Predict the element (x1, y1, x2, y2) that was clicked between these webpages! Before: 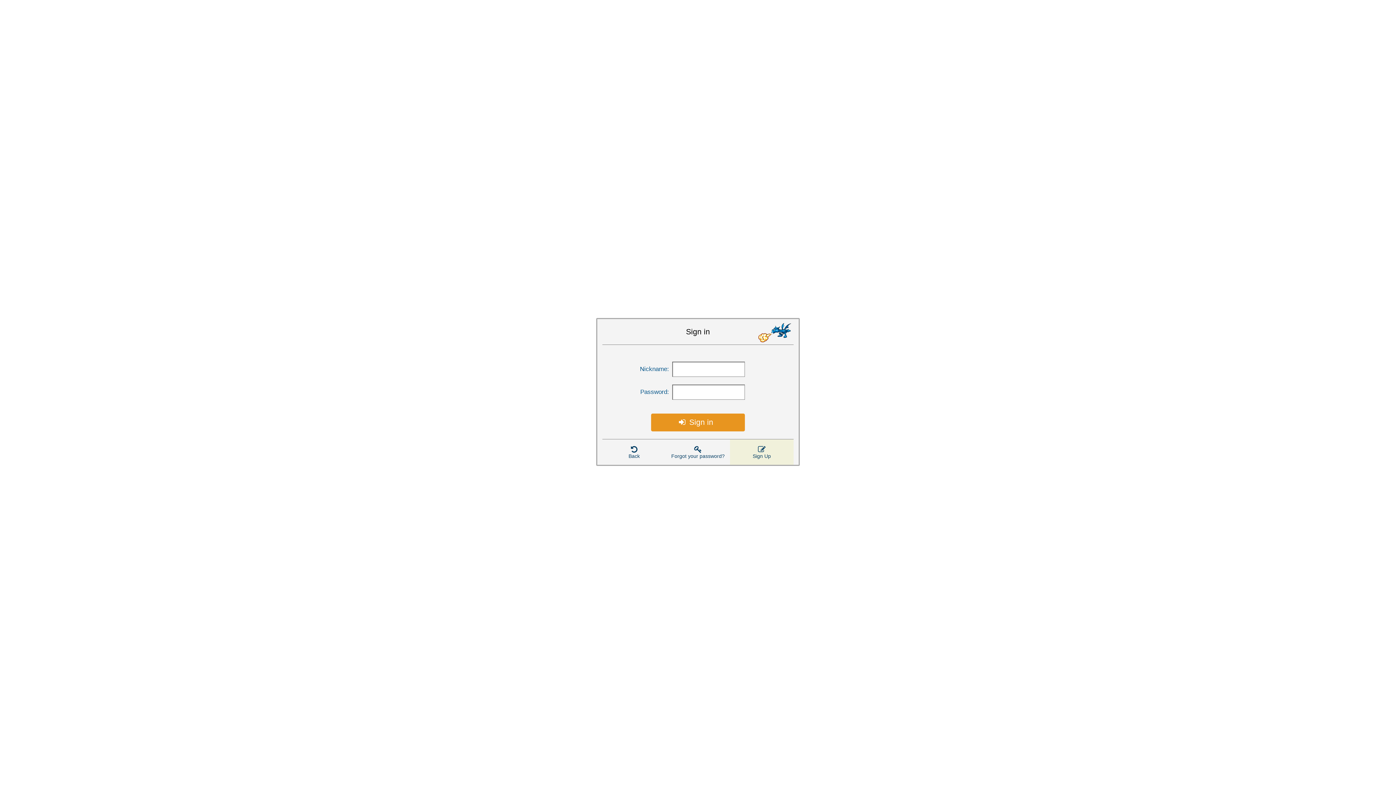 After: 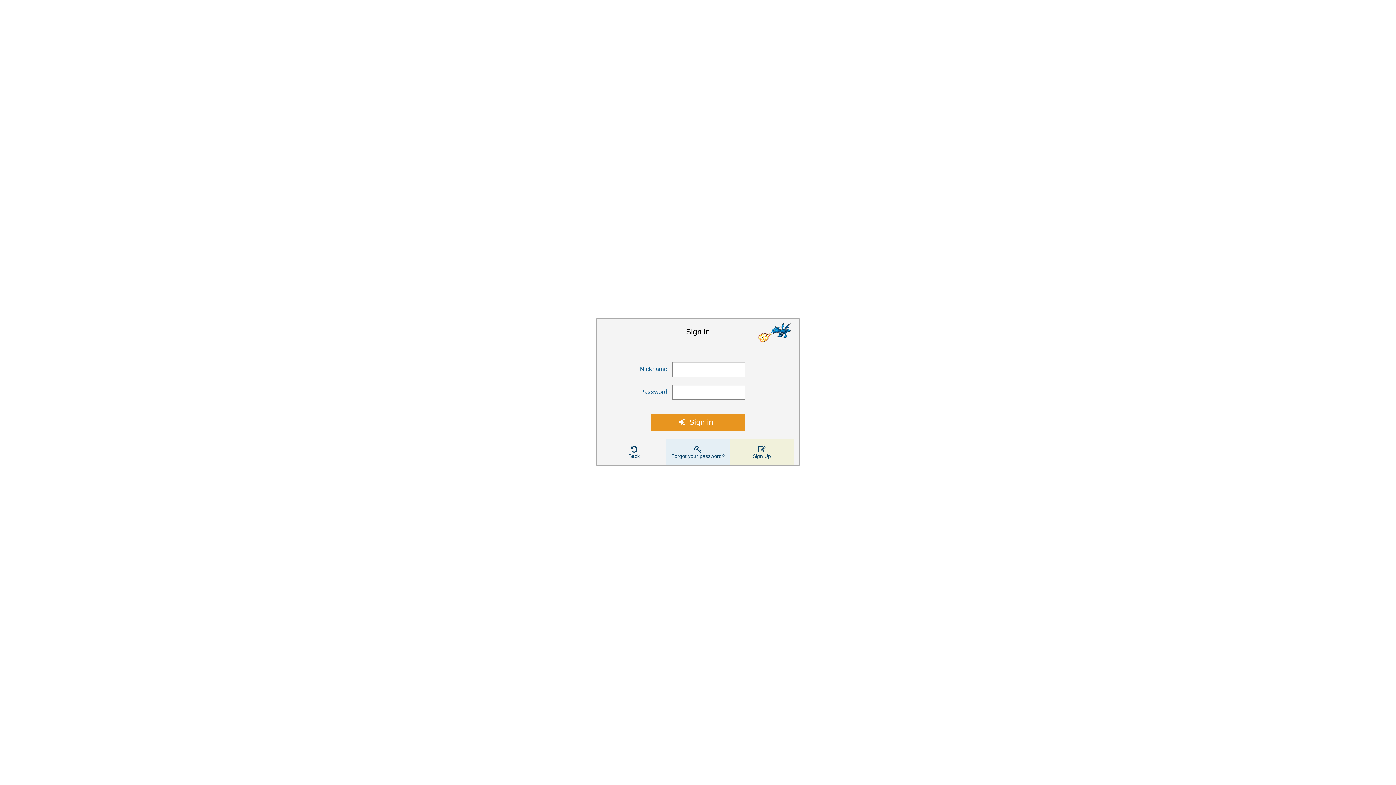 Action: bbox: (666, 439, 730, 465) label: Forgot your password?